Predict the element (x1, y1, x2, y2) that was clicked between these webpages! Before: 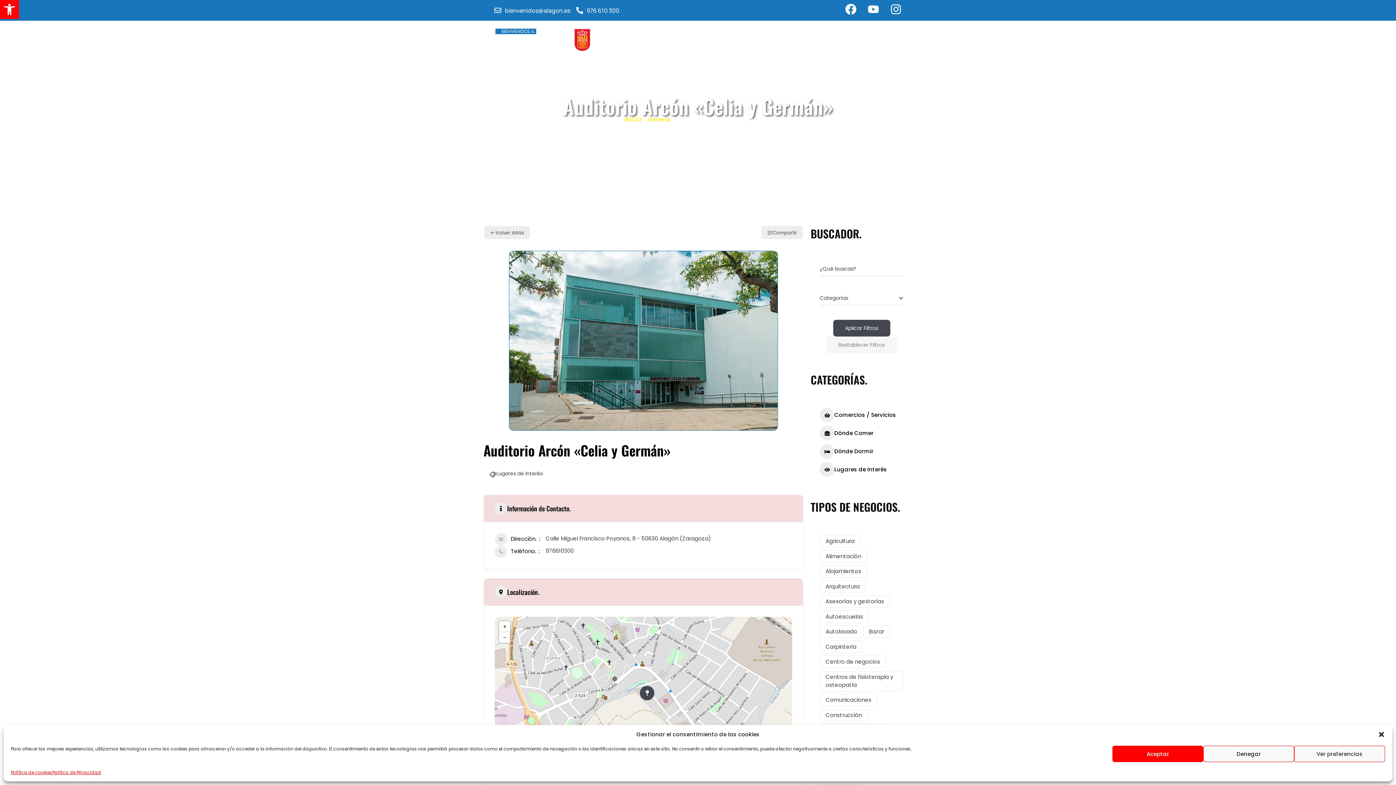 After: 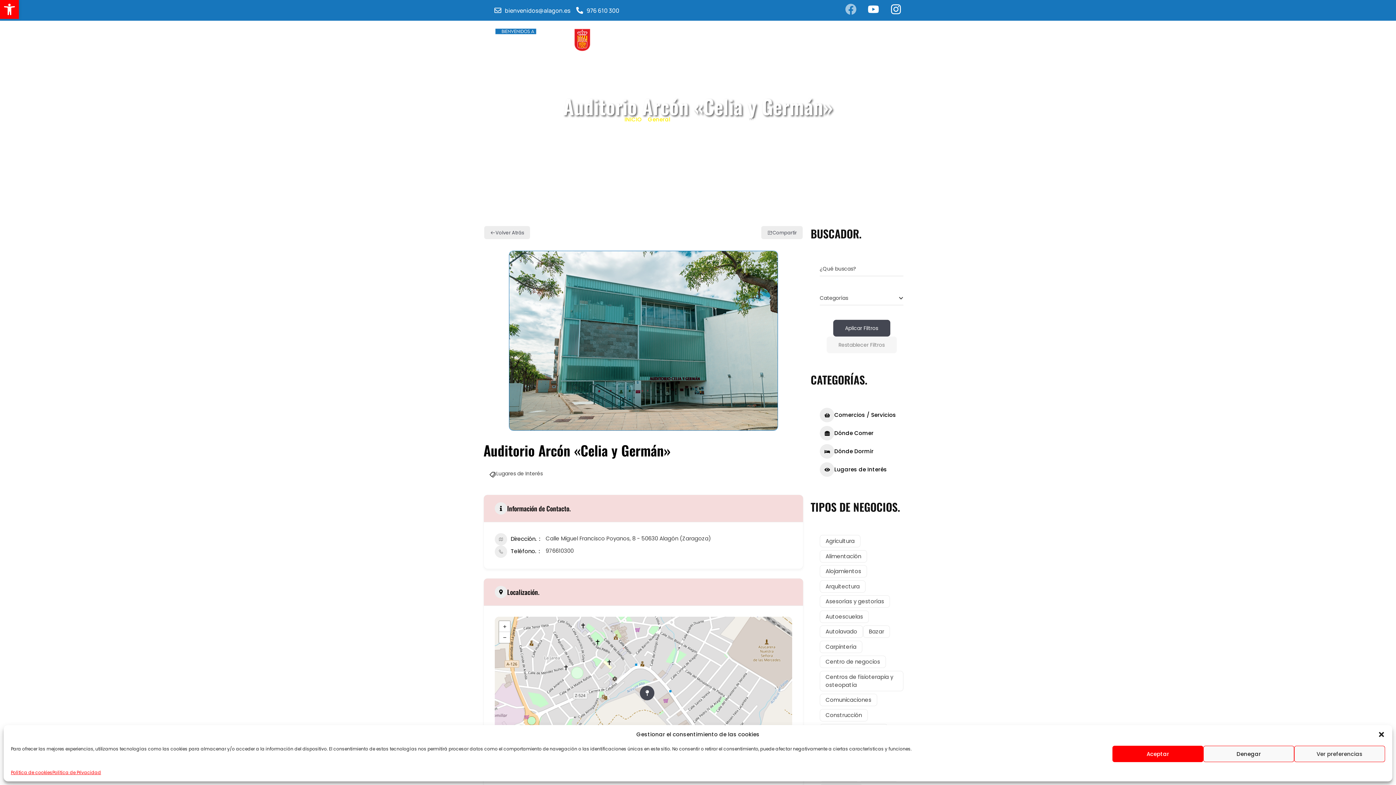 Action: bbox: (845, 3, 856, 14) label: Facebook